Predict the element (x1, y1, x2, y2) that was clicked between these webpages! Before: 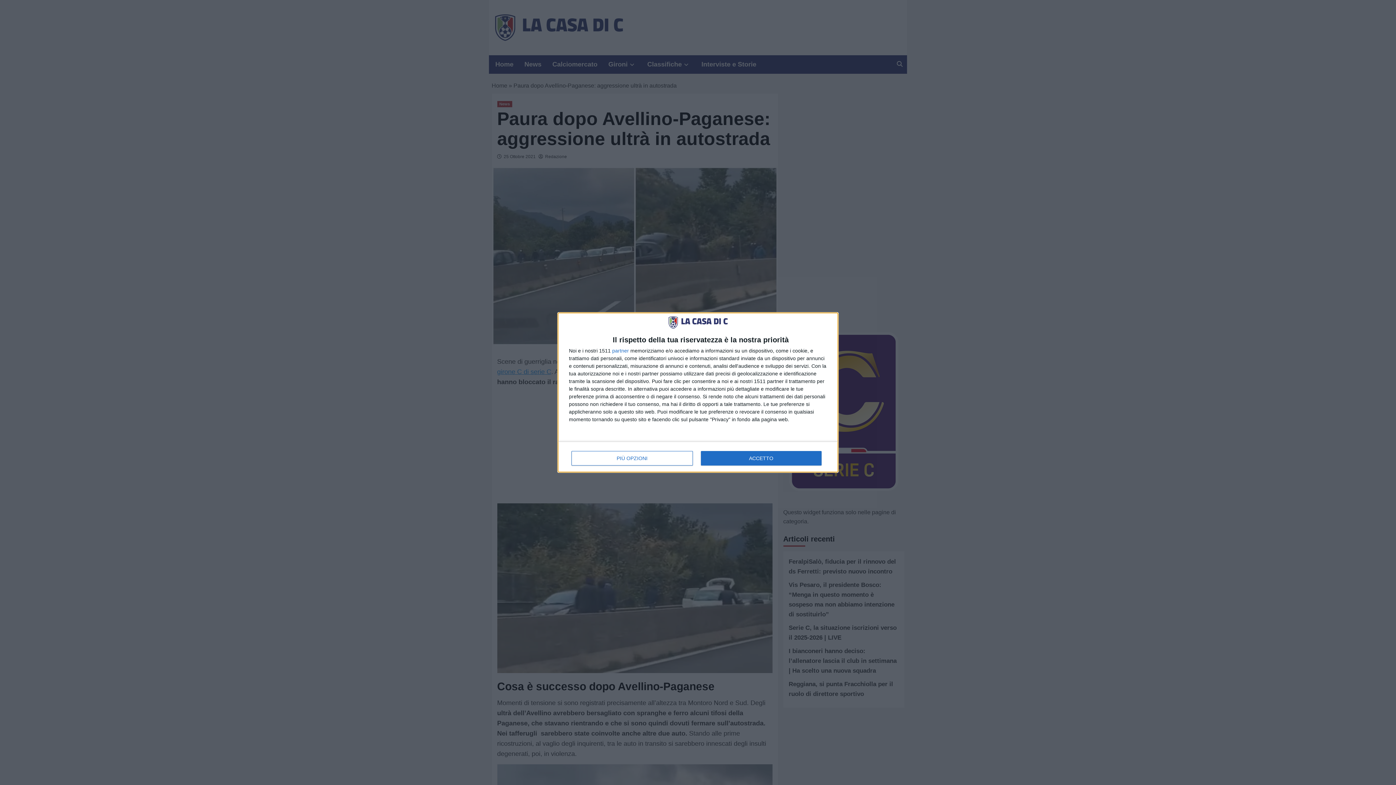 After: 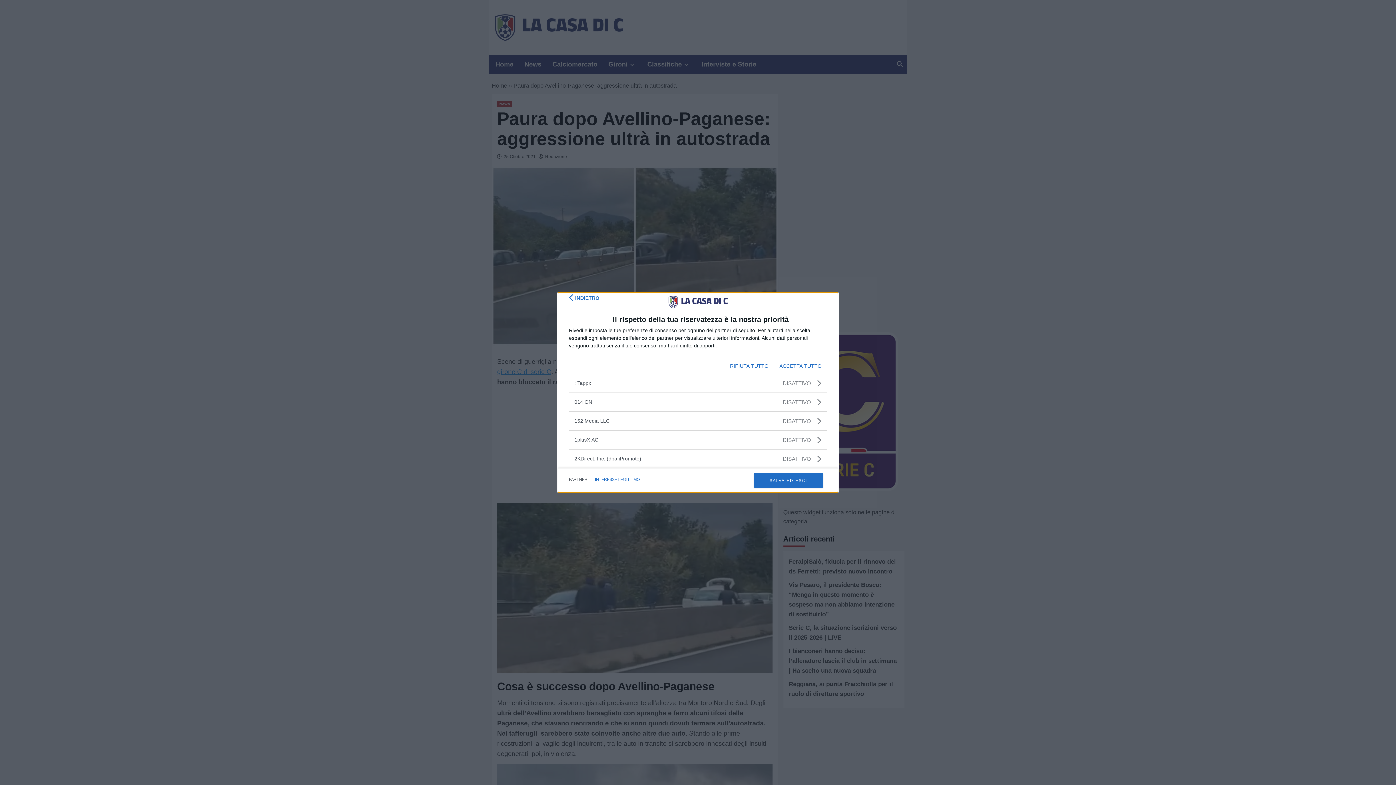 Action: bbox: (612, 348, 629, 353) label: partner